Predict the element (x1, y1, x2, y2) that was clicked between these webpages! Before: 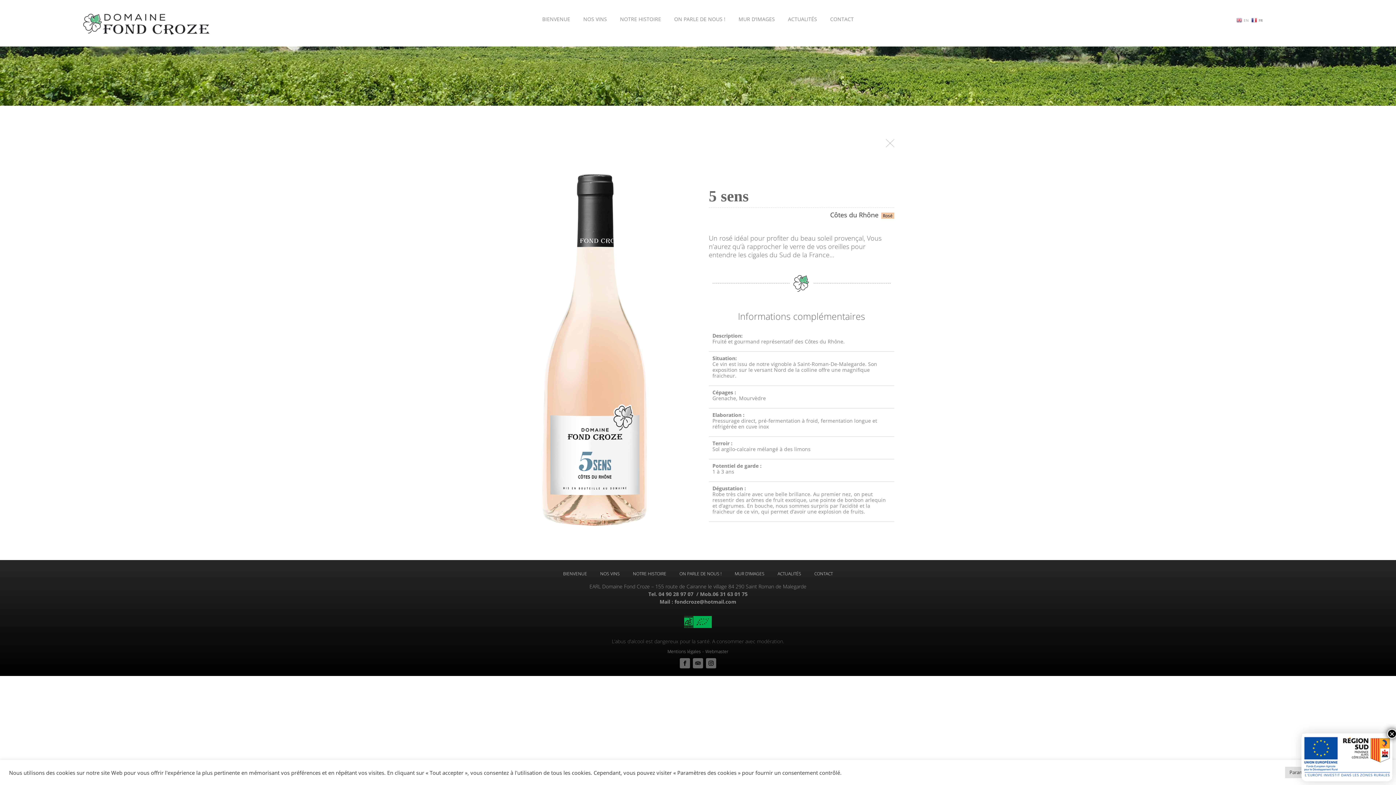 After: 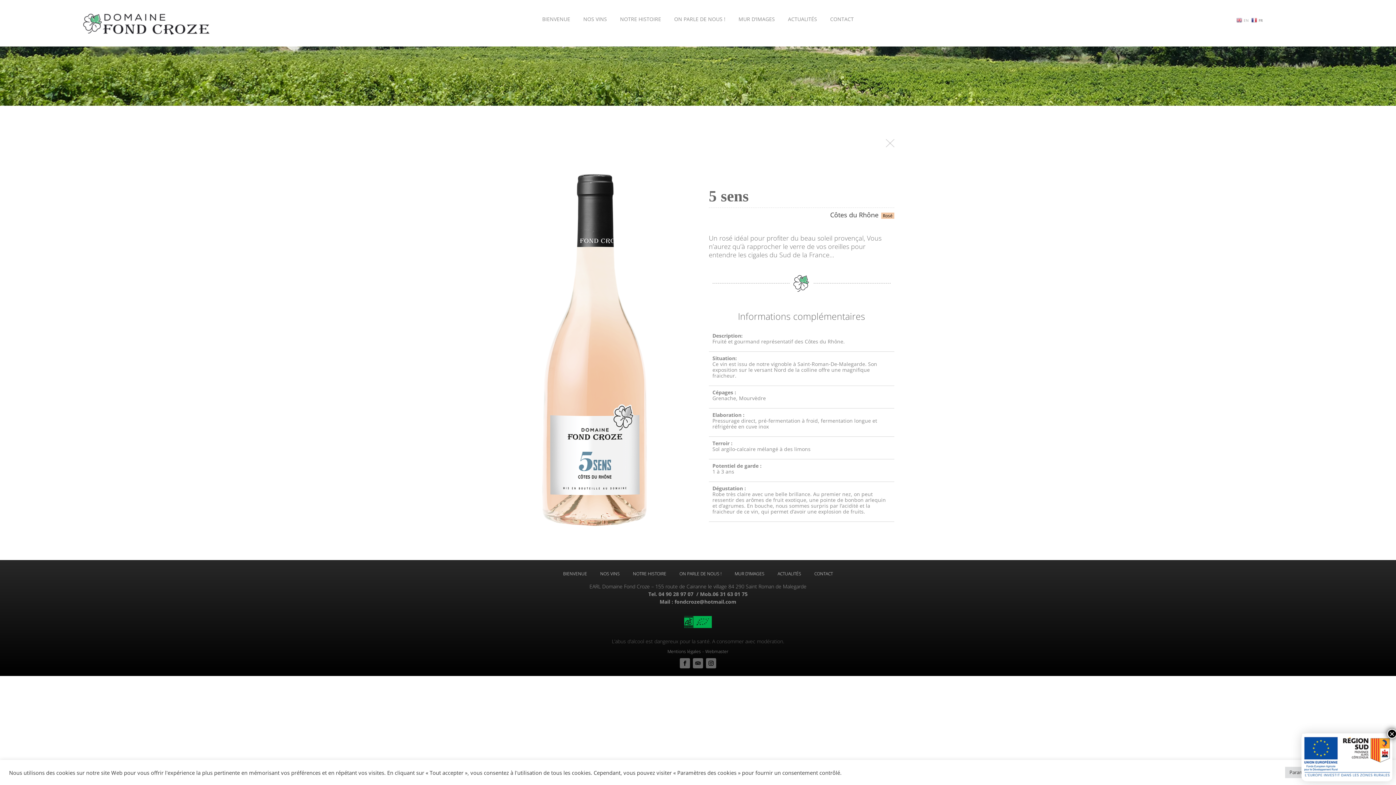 Action: bbox: (693, 658, 703, 668)